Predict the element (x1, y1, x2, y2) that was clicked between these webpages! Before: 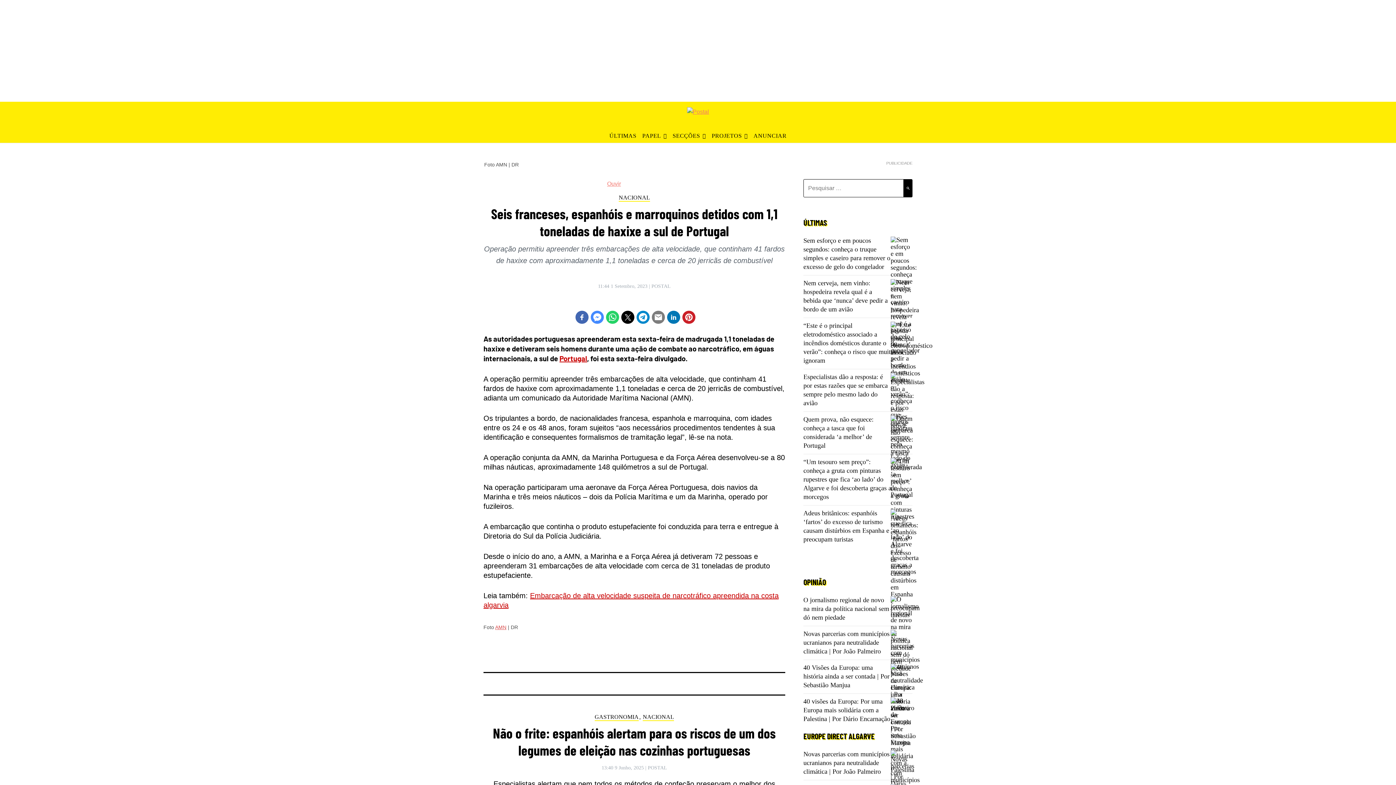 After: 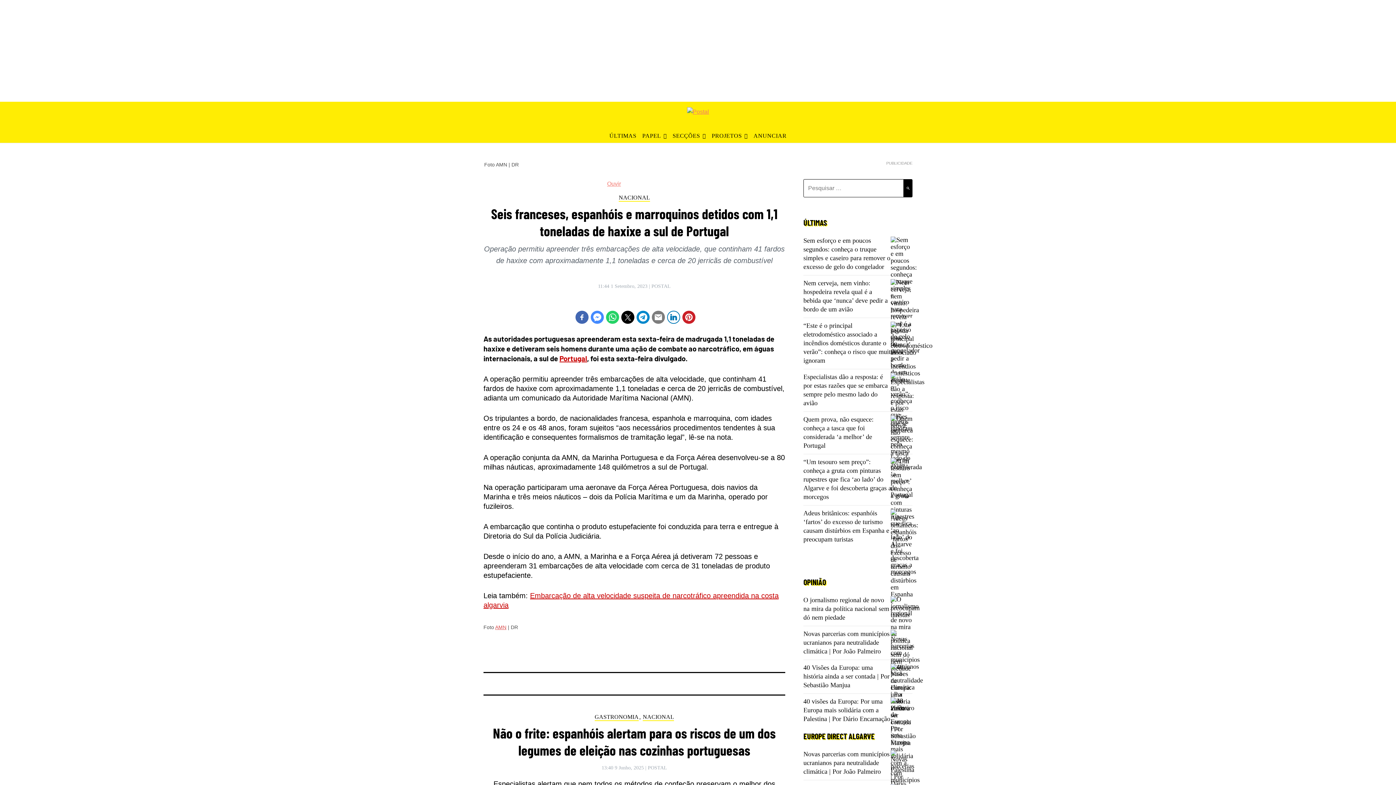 Action: bbox: (667, 310, 680, 323)